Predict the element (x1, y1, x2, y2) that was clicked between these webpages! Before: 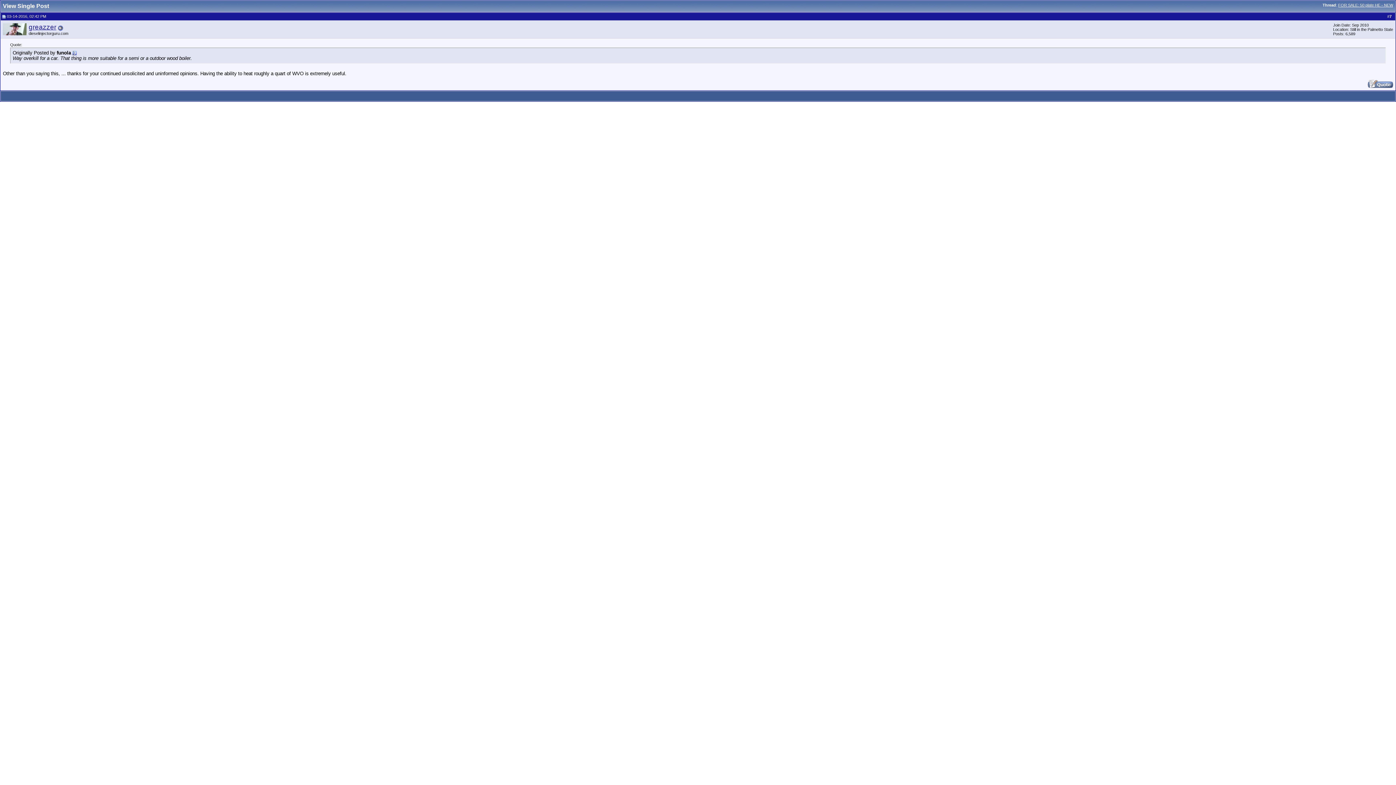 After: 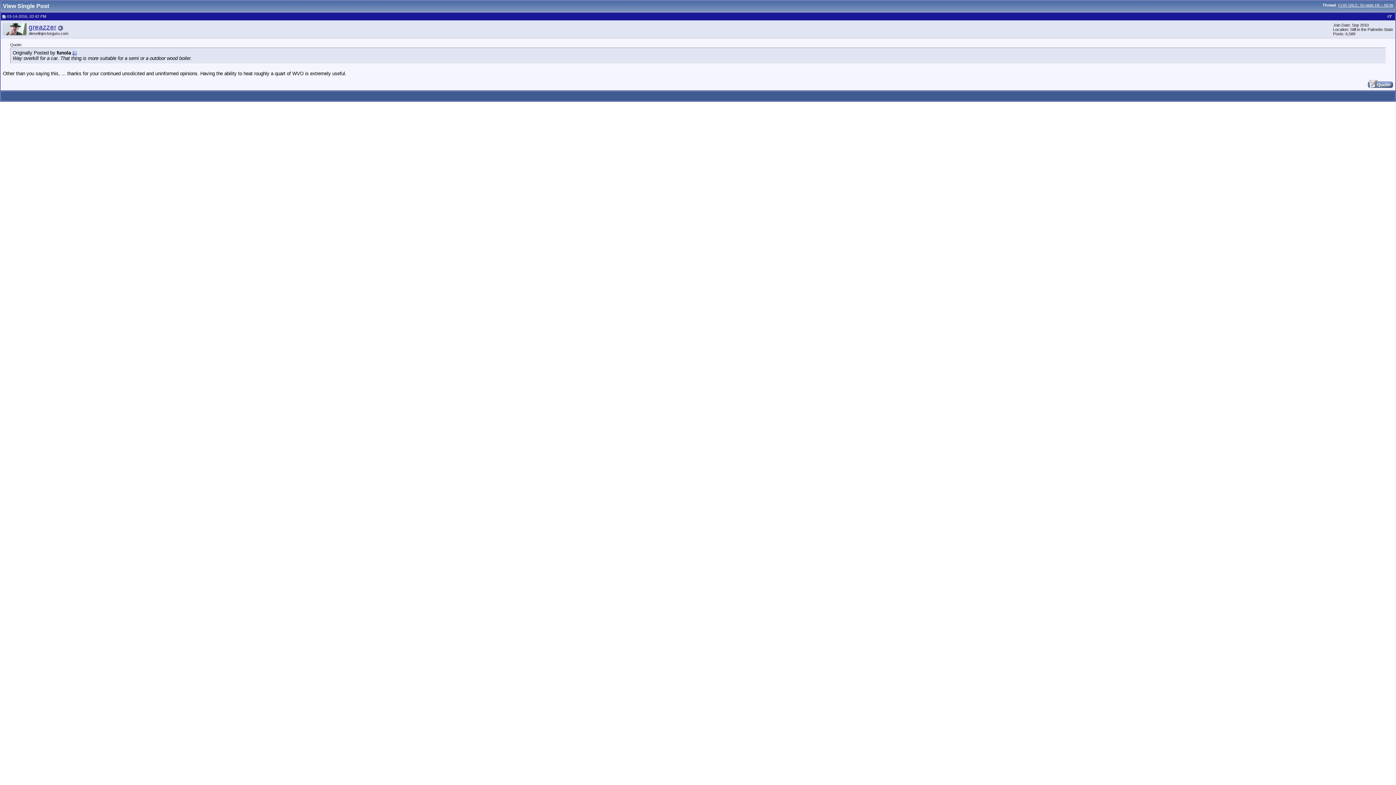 Action: bbox: (2, 14, 5, 18)